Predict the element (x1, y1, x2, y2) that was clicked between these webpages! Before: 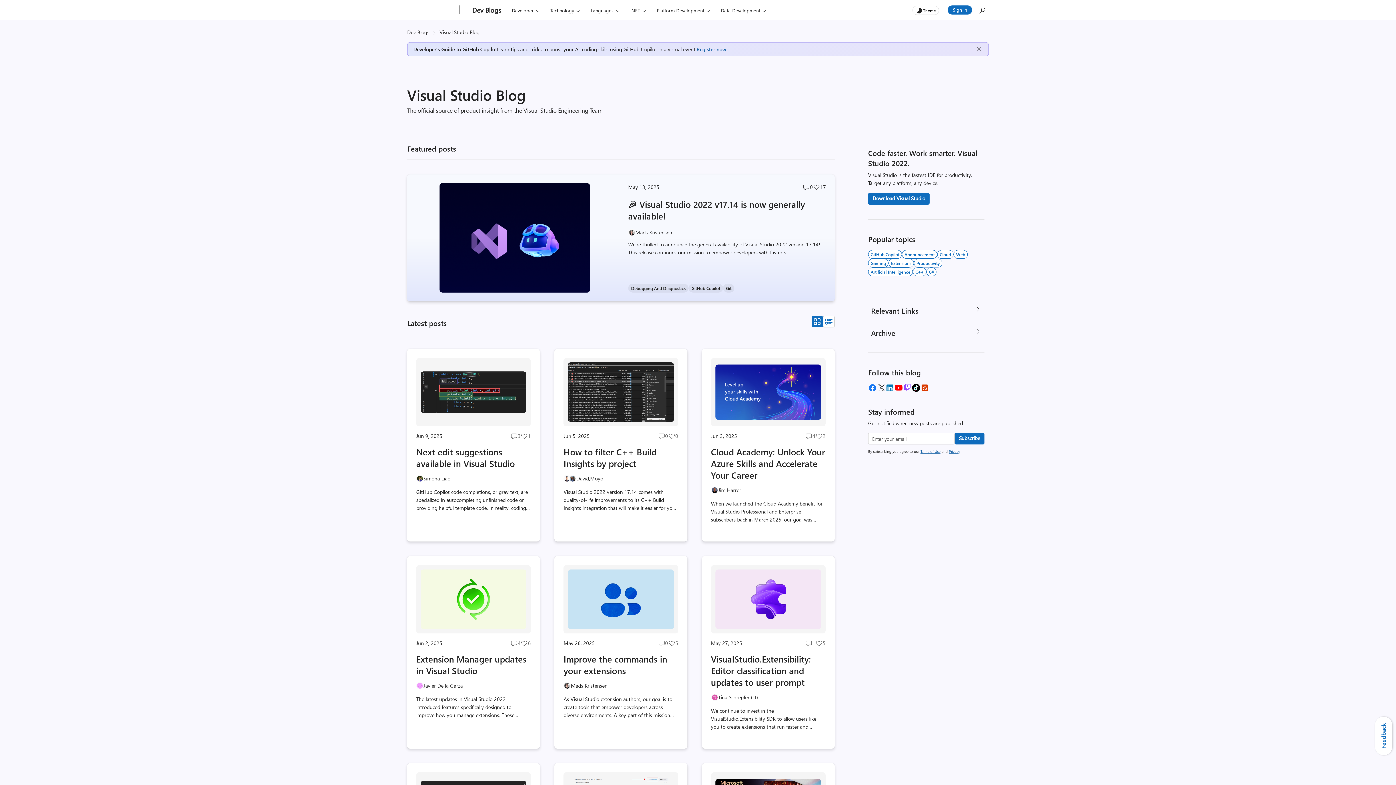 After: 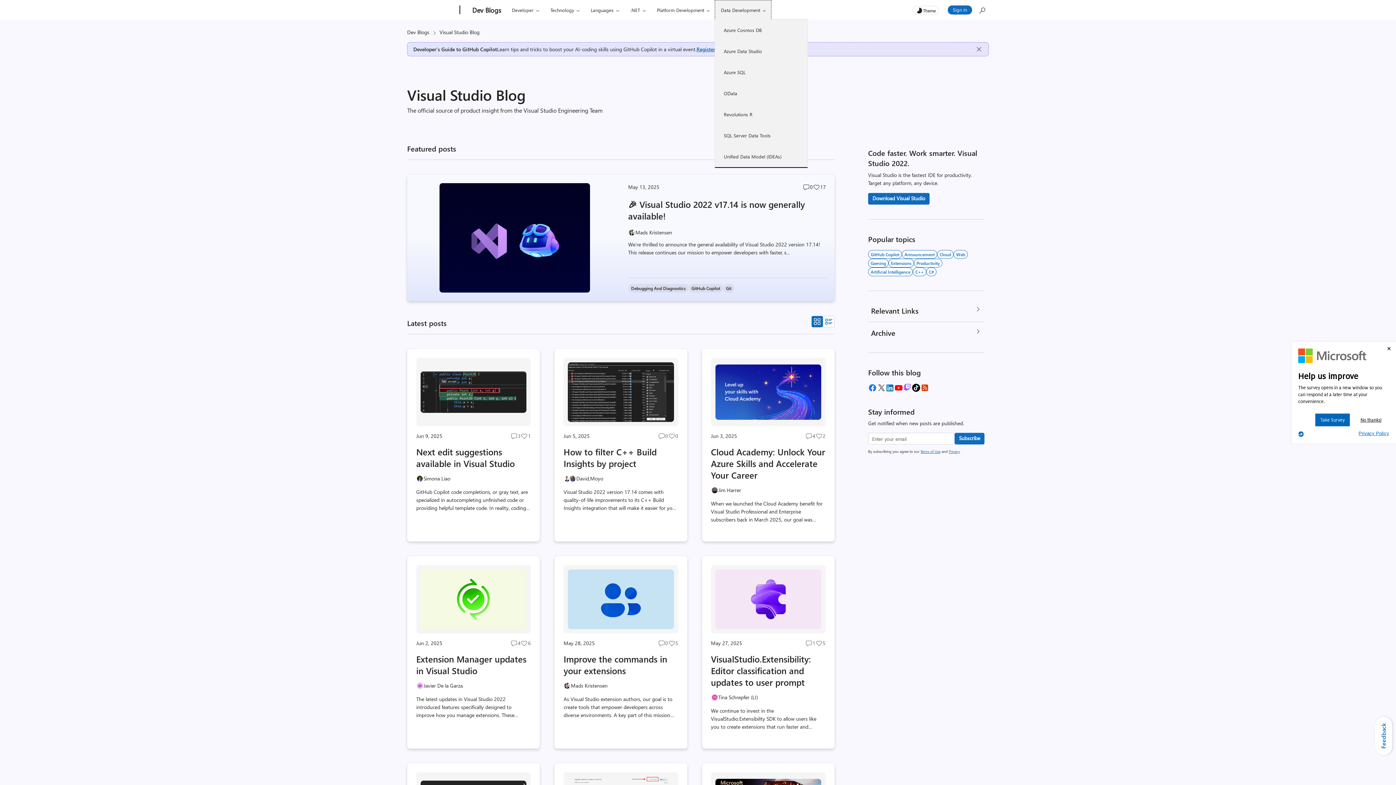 Action: bbox: (714, 0, 771, 20) label: Data Development